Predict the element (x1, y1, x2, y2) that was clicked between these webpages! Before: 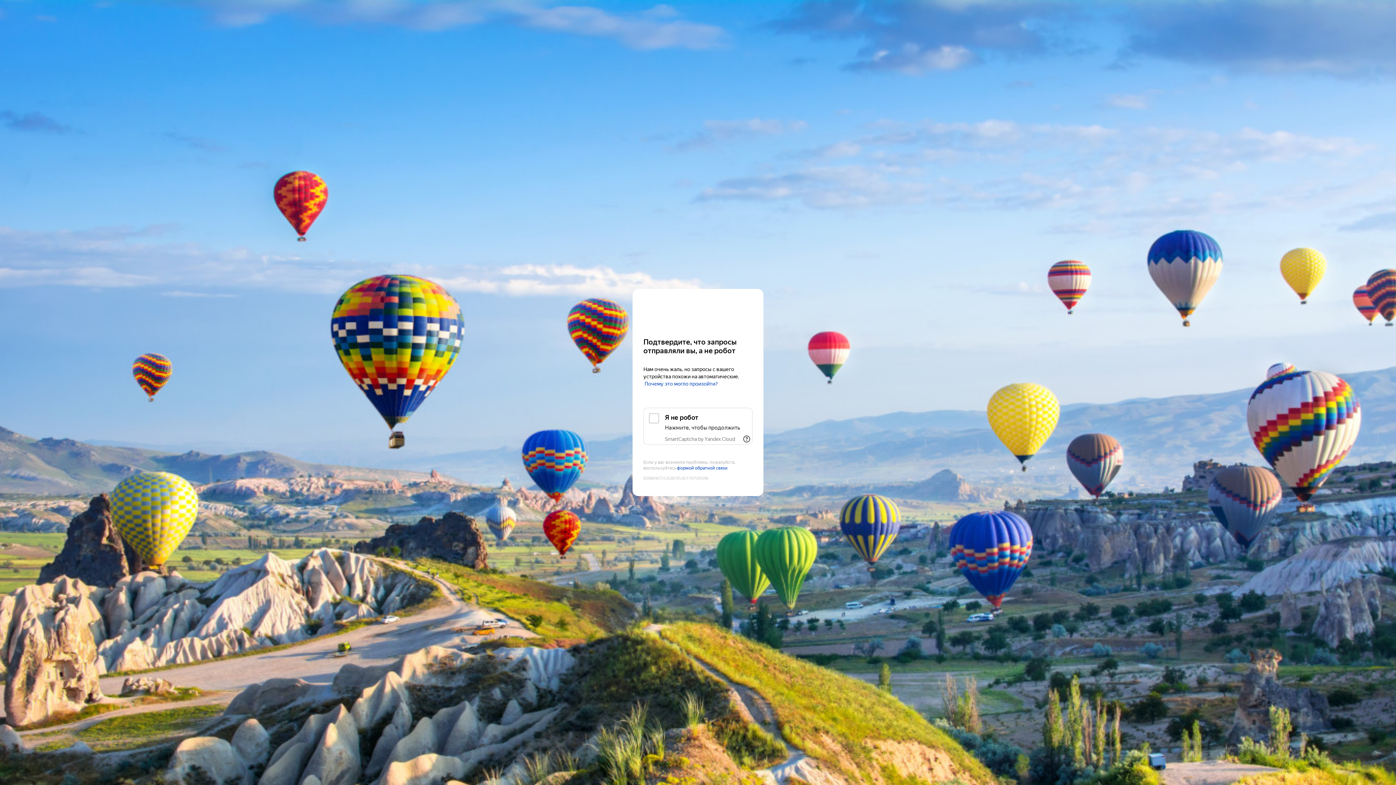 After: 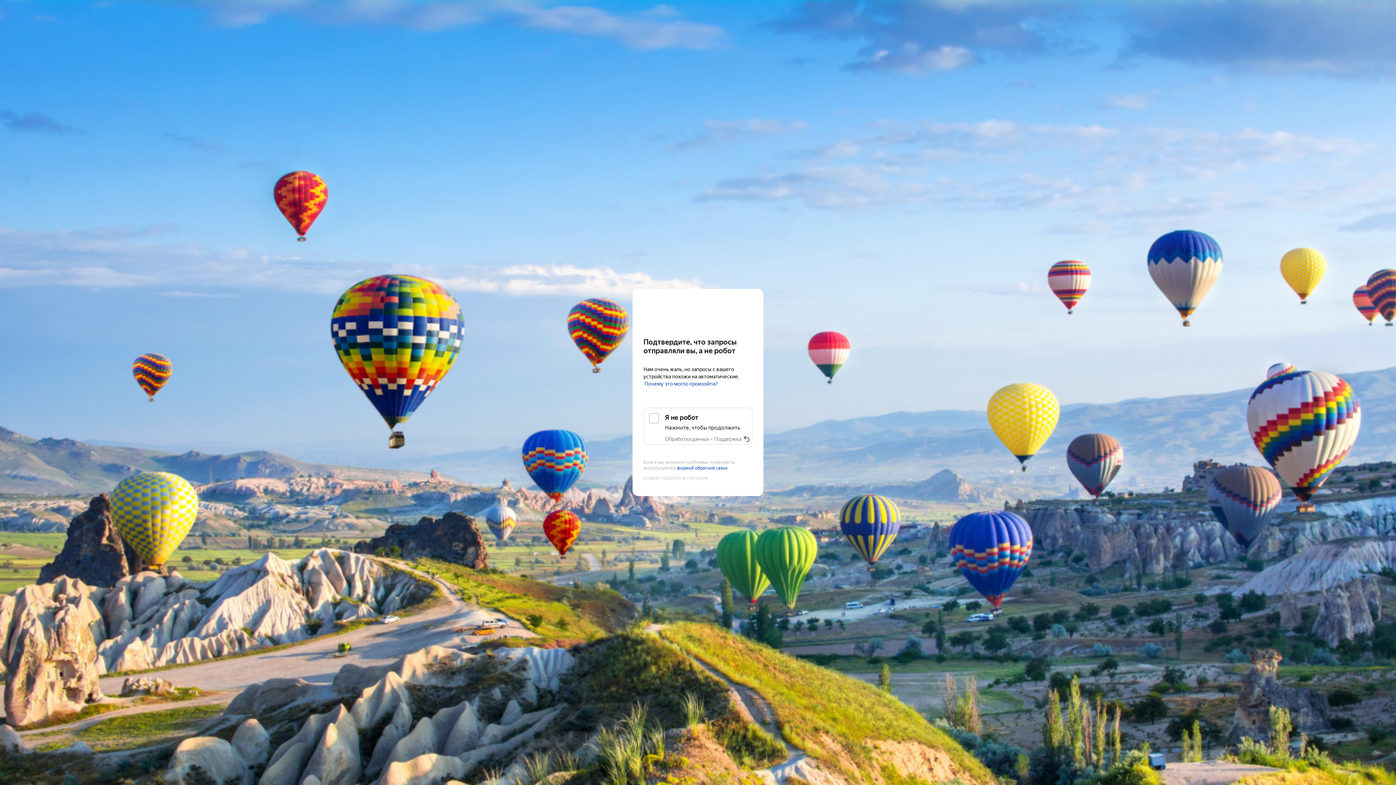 Action: bbox: (741, 433, 752, 445) label: Показать ссылки